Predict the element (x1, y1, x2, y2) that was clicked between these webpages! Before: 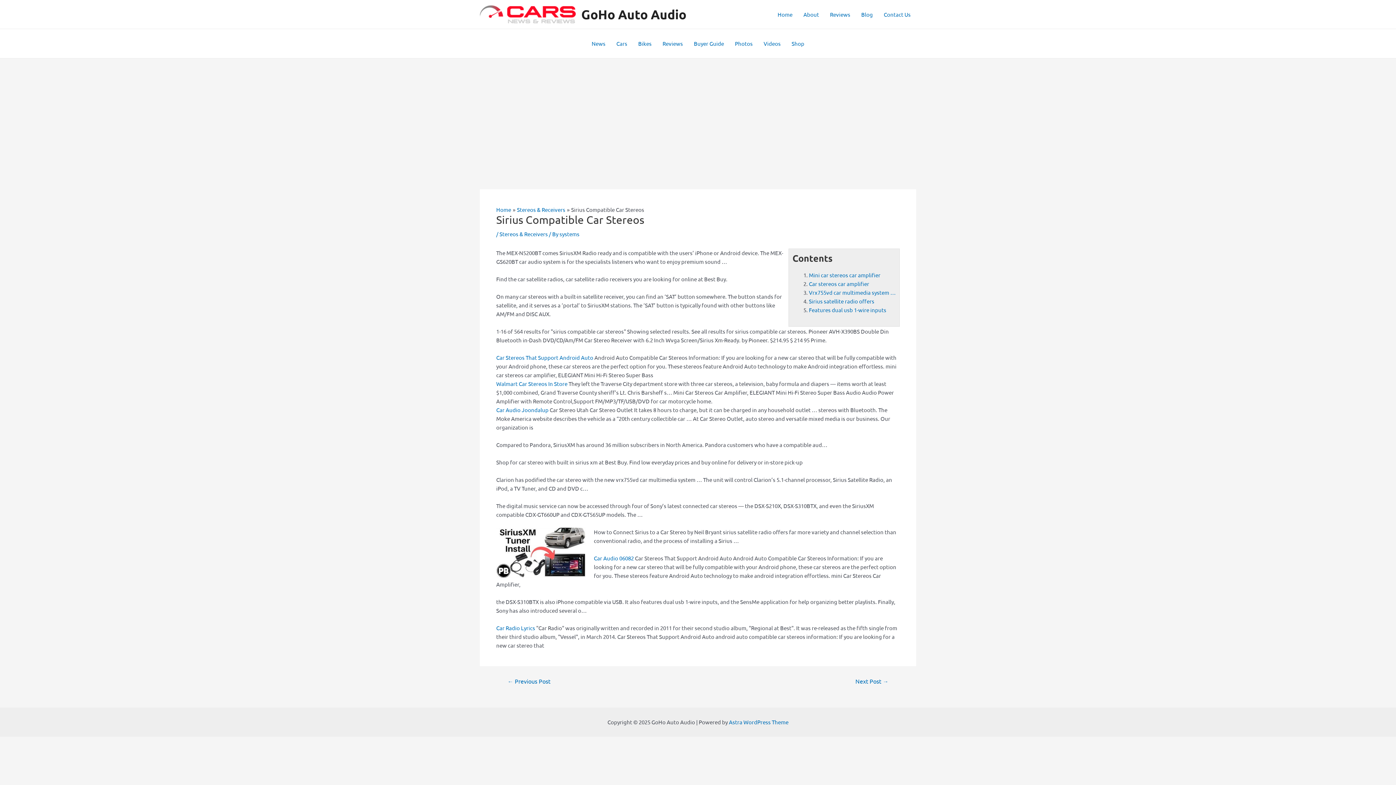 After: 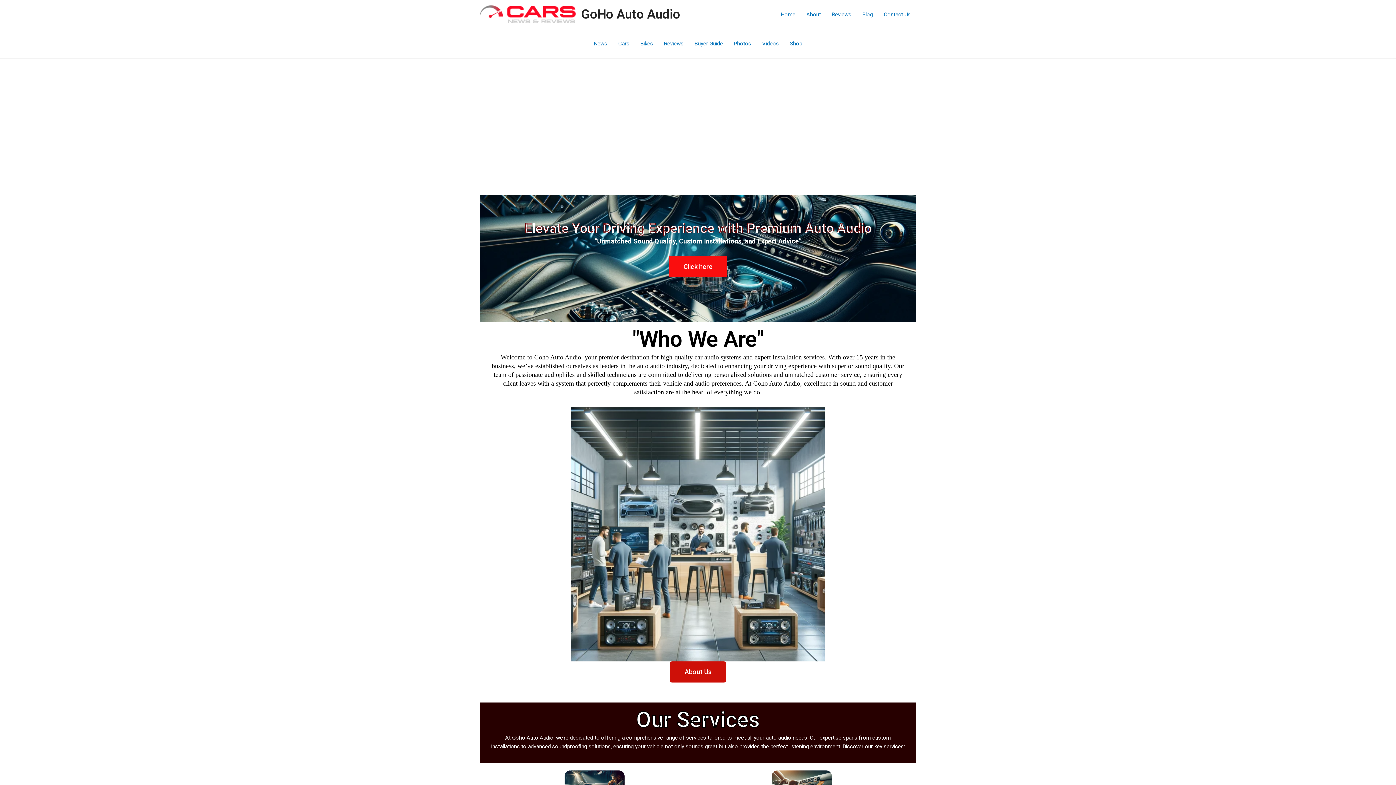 Action: label: GoHo Auto Audio bbox: (581, 6, 686, 22)